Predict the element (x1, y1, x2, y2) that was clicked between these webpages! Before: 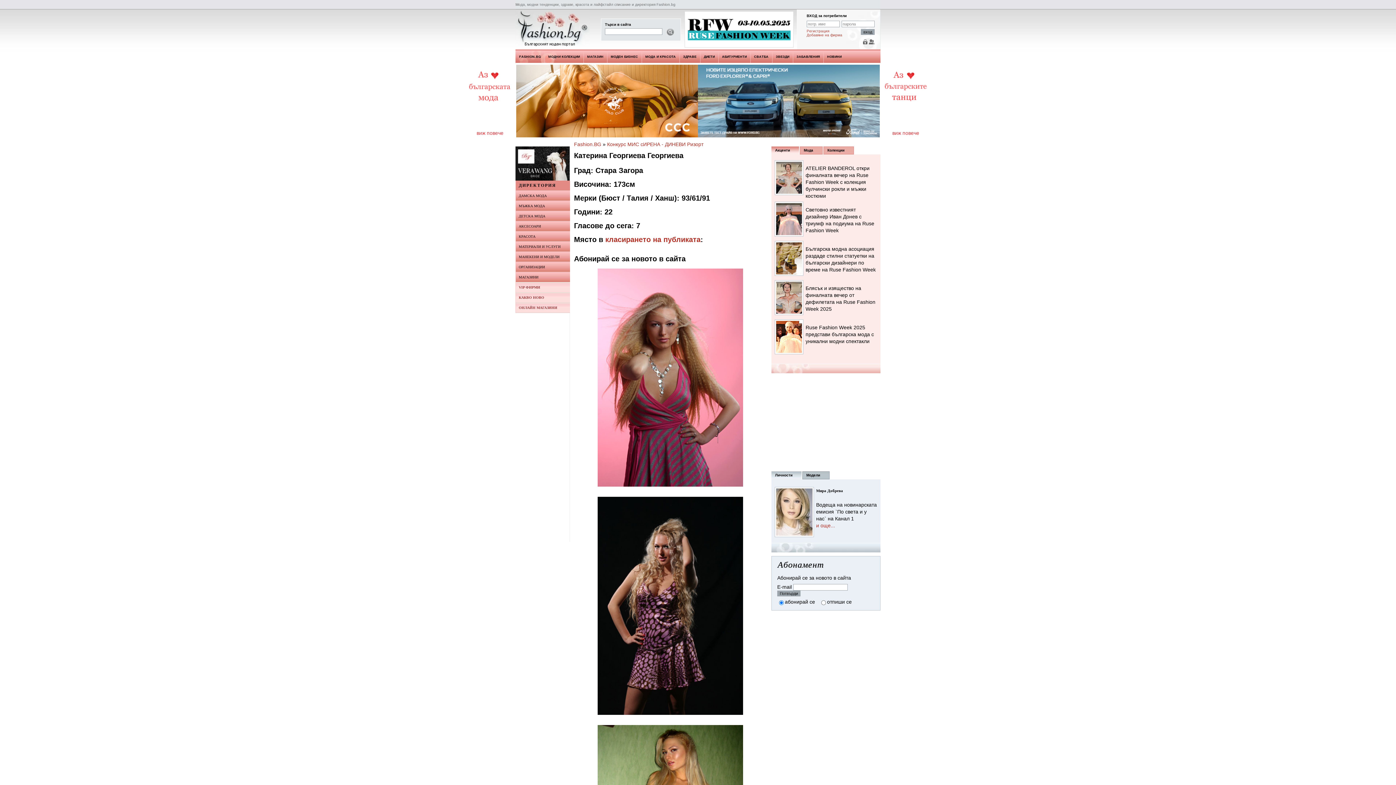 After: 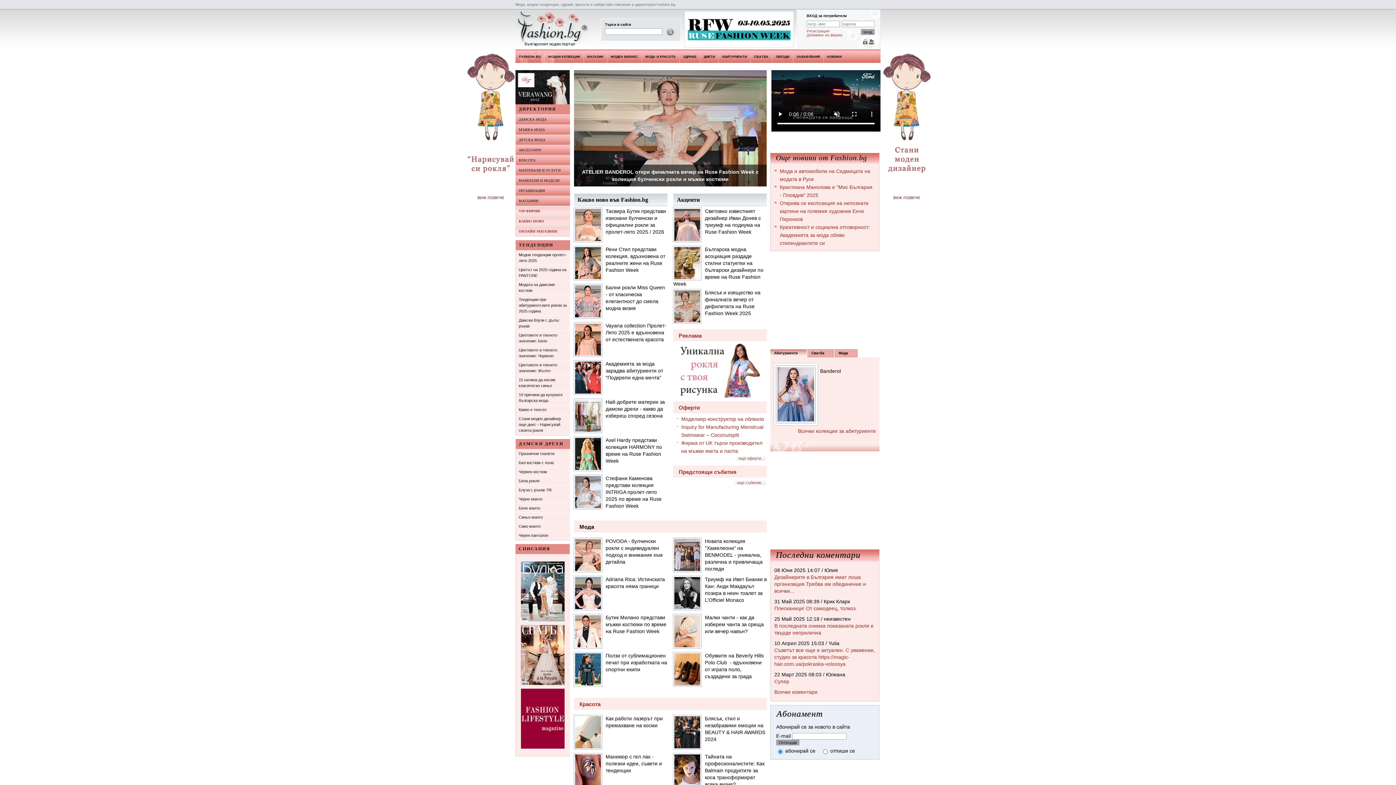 Action: label: Fashion.BG bbox: (574, 141, 601, 147)